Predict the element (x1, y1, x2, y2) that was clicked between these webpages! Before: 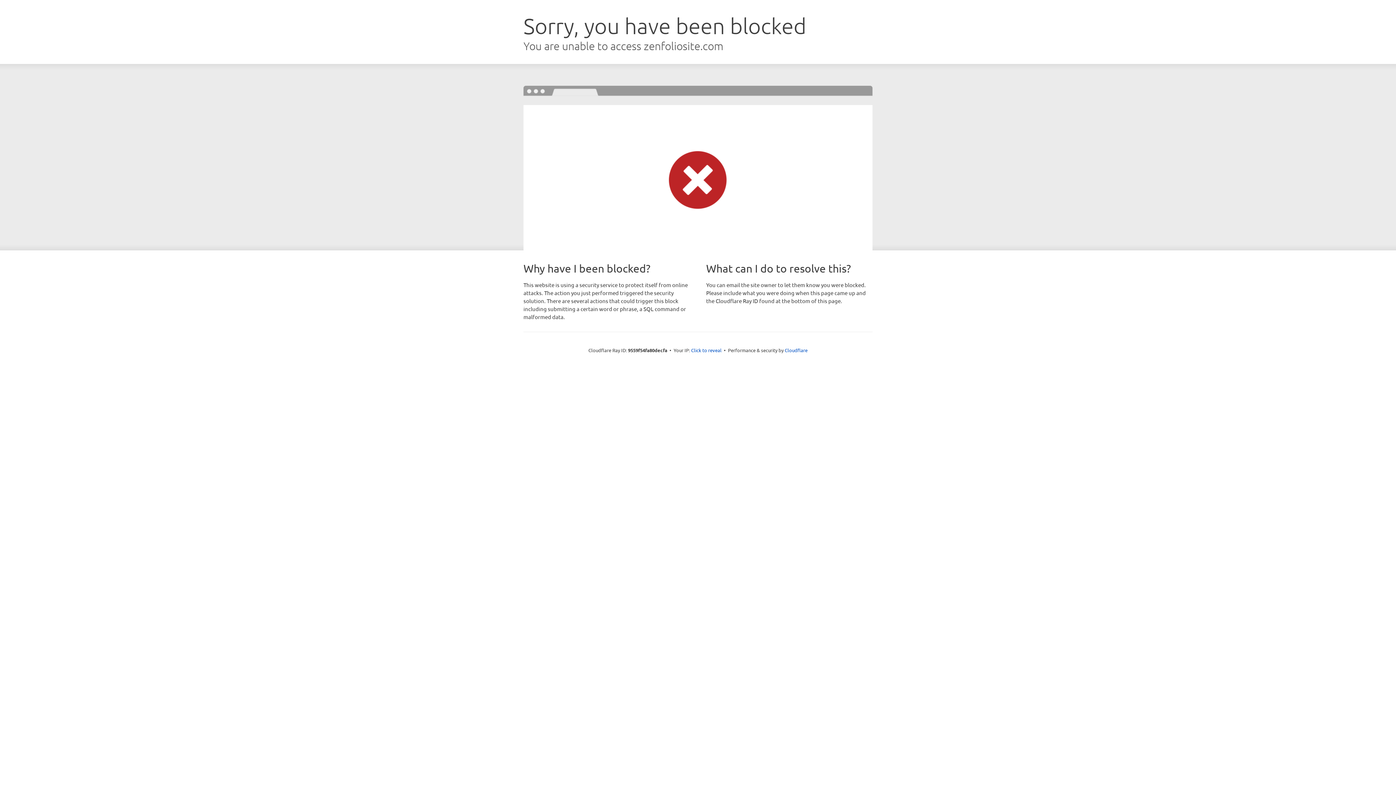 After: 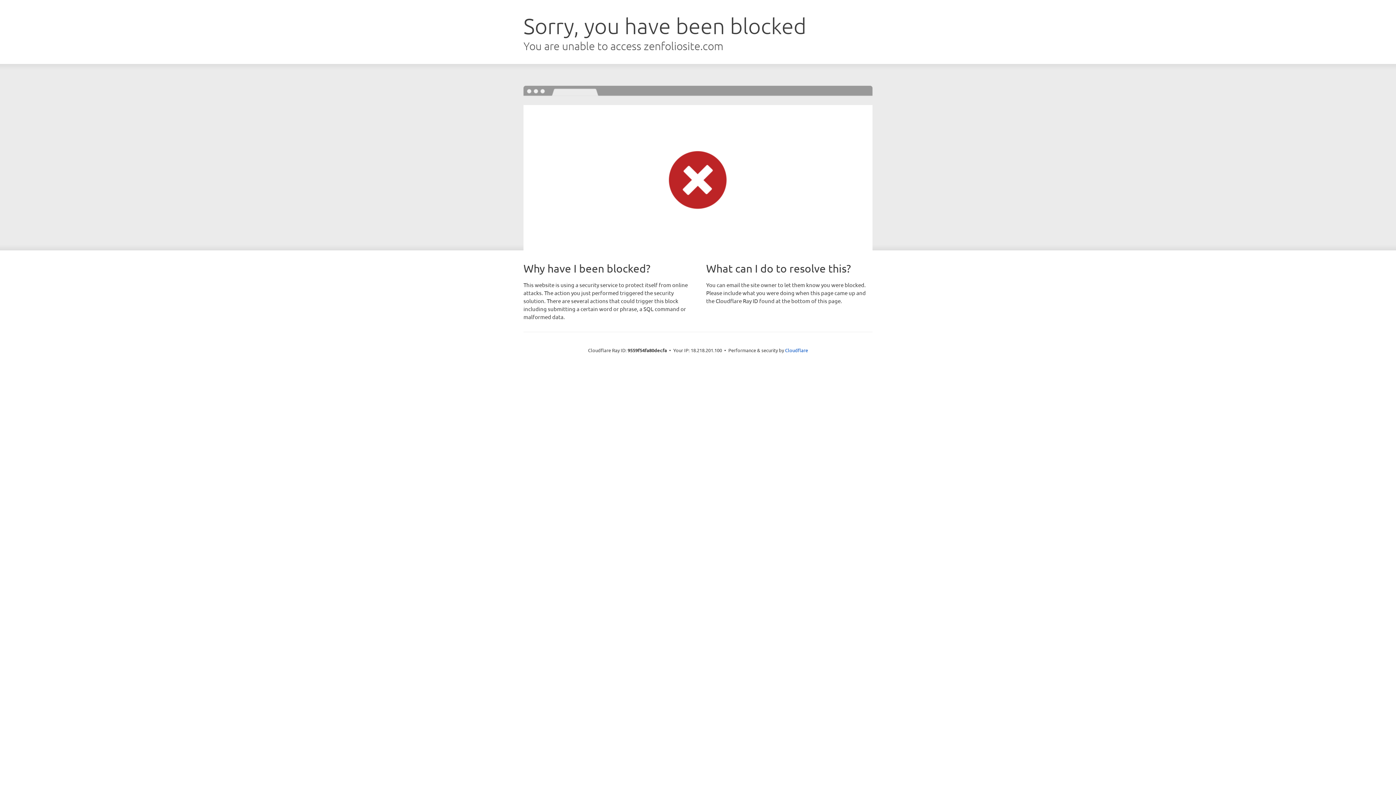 Action: label: Click to reveal bbox: (691, 346, 721, 353)